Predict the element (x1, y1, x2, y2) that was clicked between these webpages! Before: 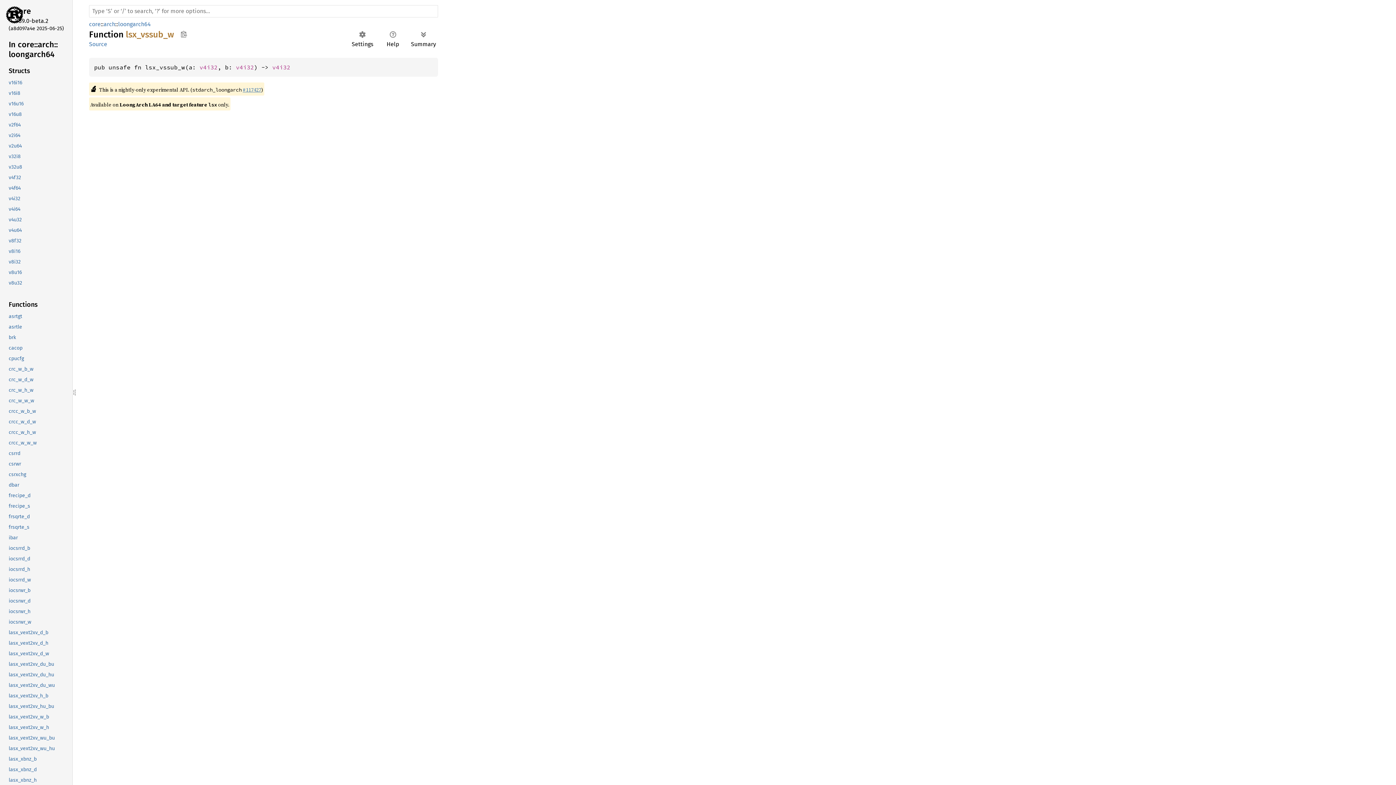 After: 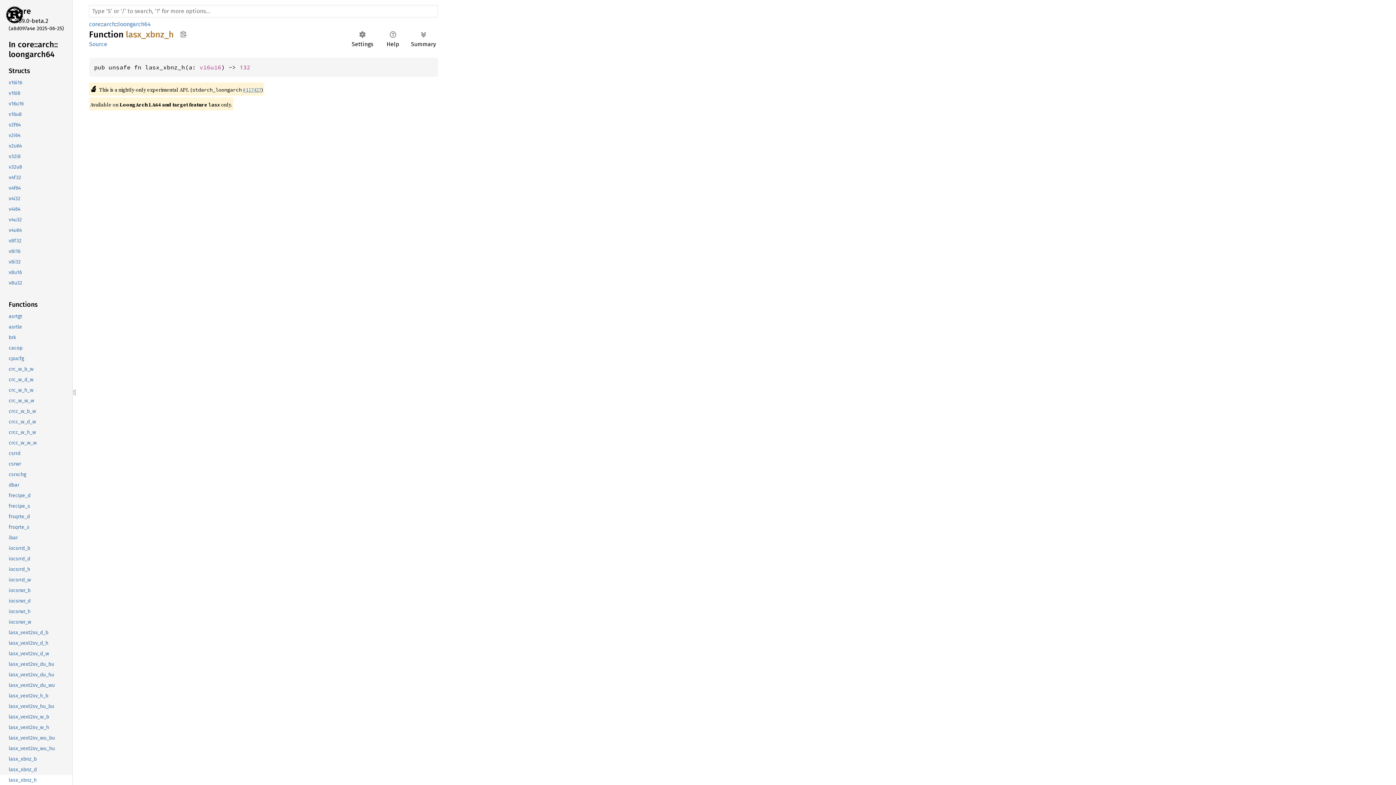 Action: bbox: (-1, 775, 70, 785) label: lasx_xbnz_h